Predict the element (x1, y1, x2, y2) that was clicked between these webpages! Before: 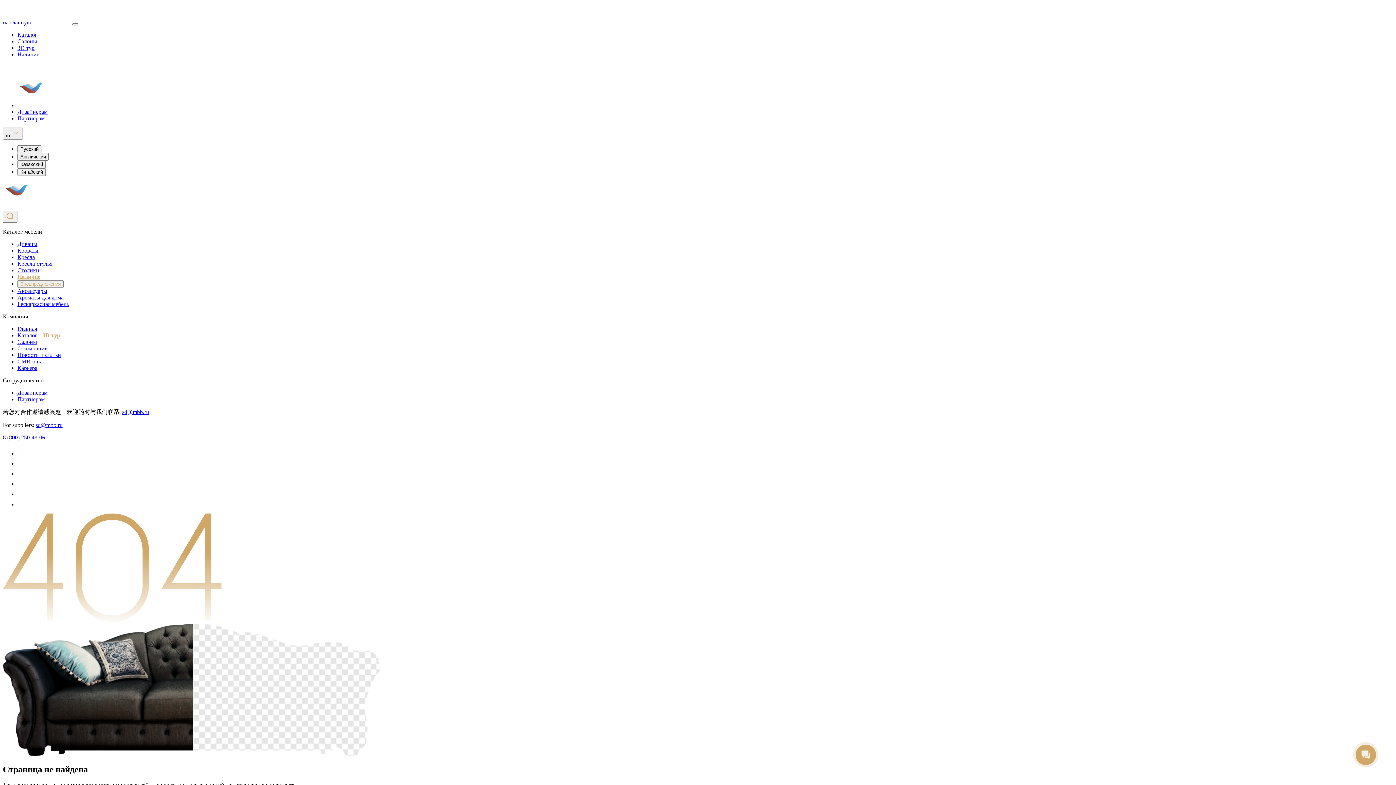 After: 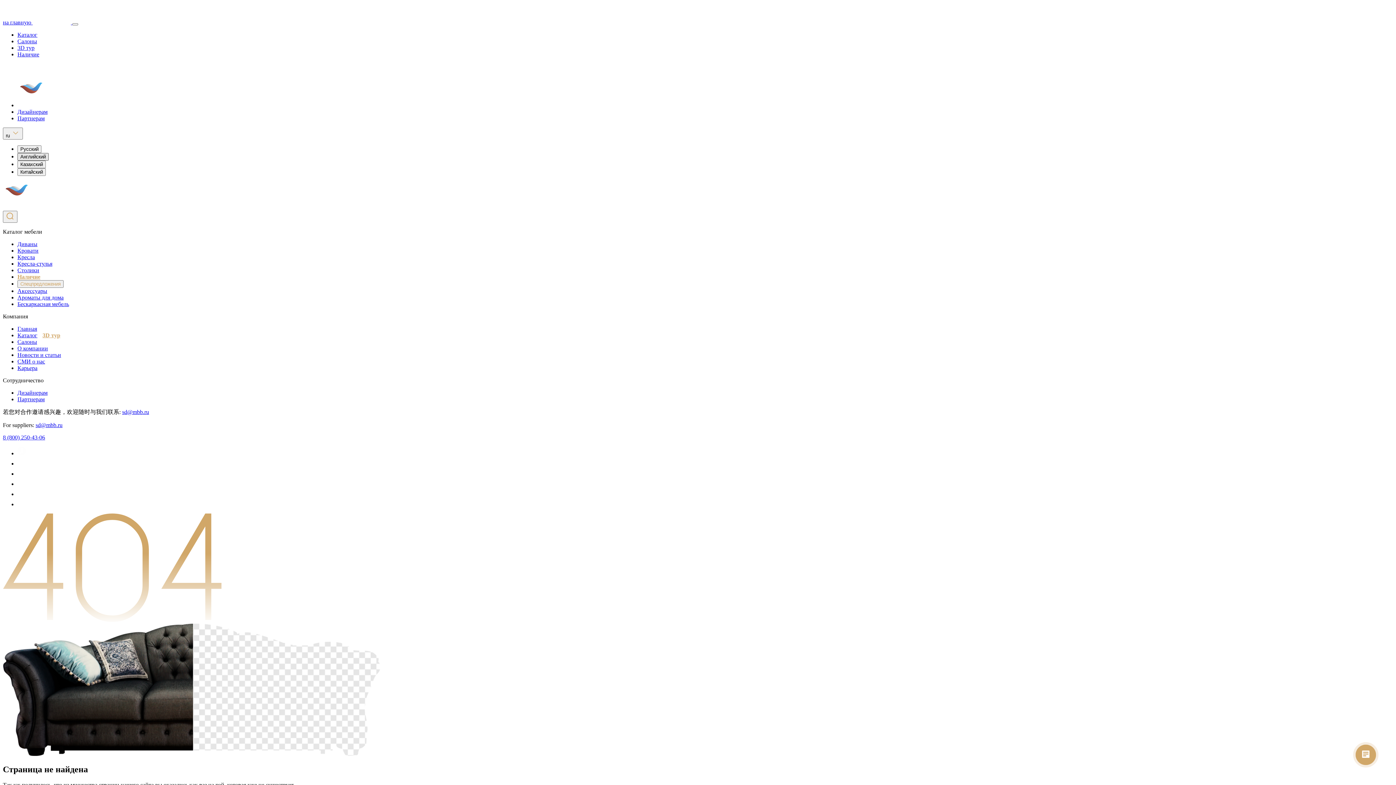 Action: bbox: (17, 153, 48, 160) label: Английский